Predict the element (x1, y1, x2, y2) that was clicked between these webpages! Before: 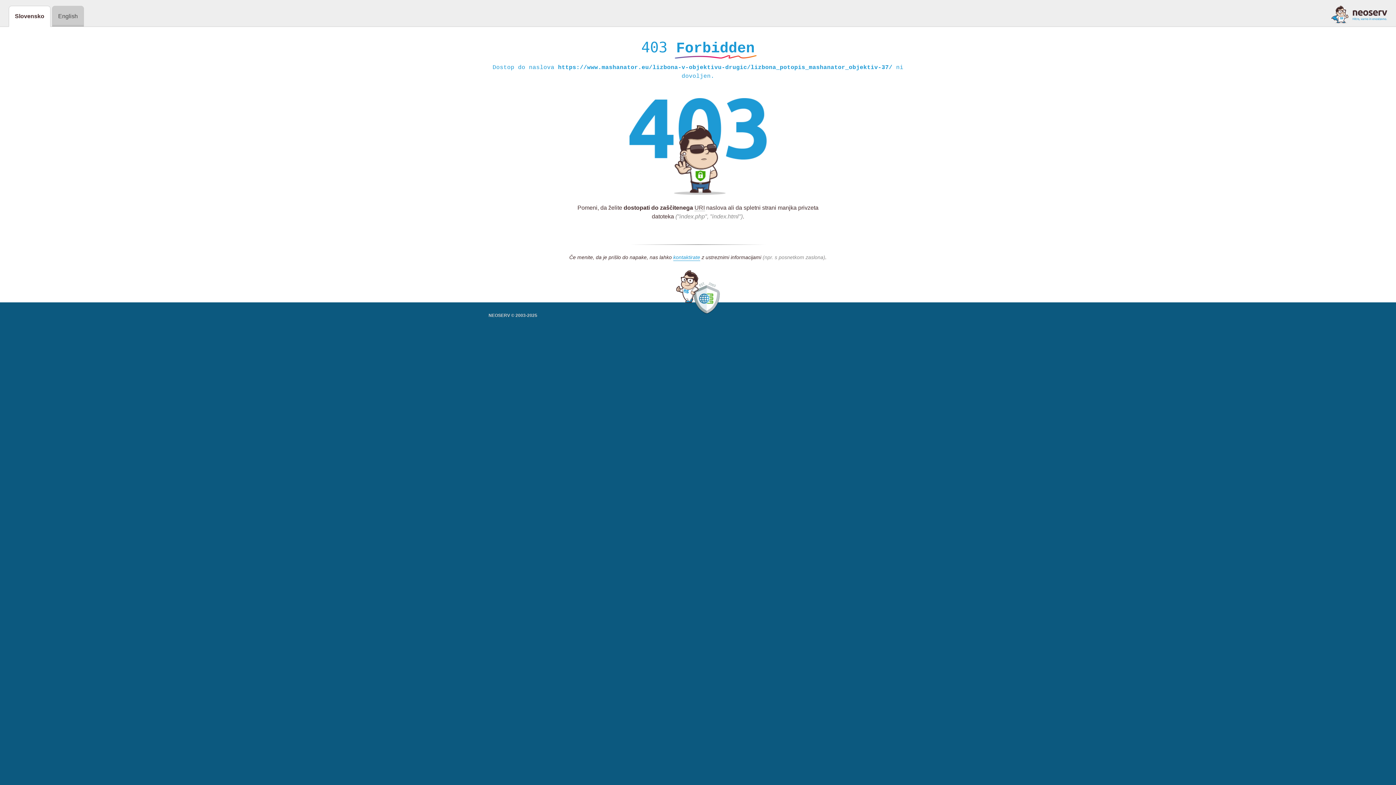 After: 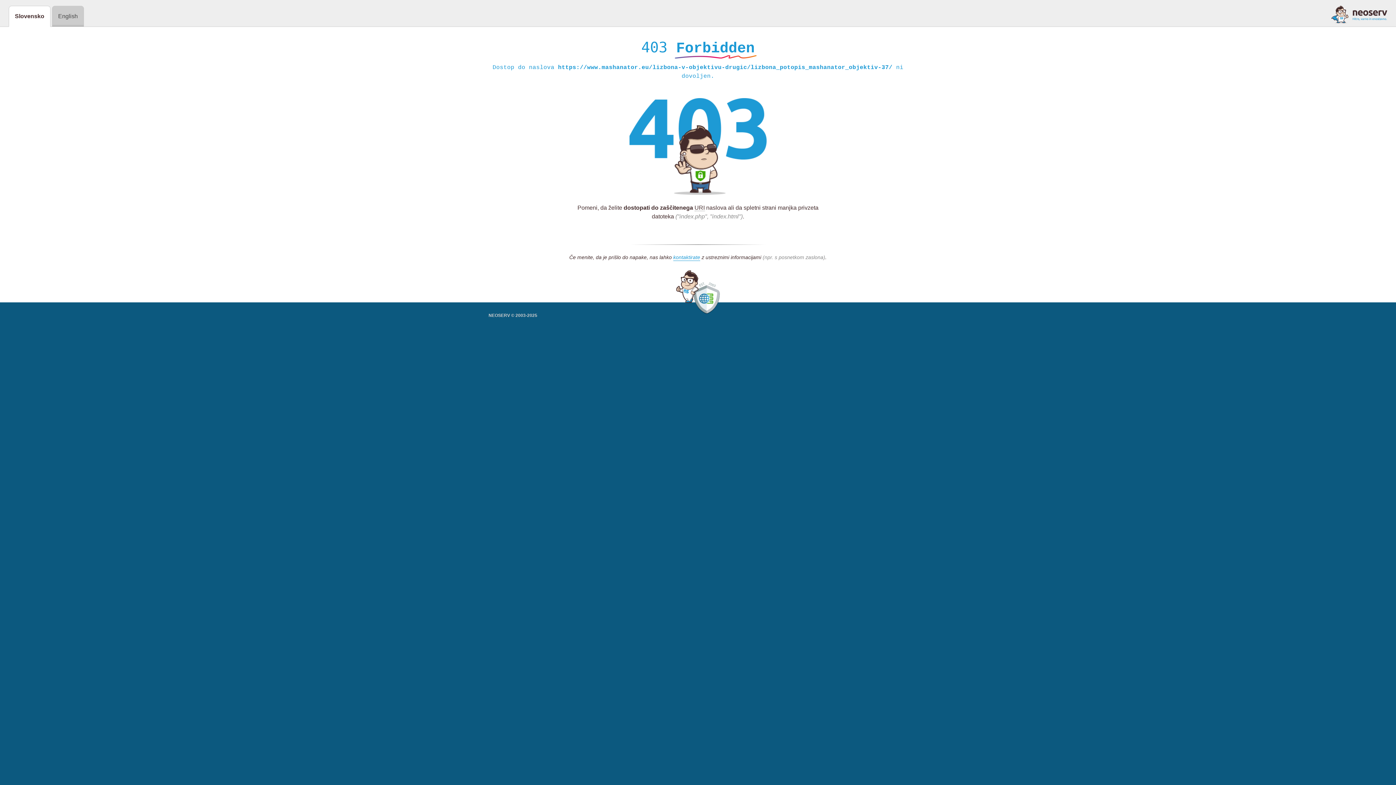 Action: bbox: (1331, 5, 1387, 23)